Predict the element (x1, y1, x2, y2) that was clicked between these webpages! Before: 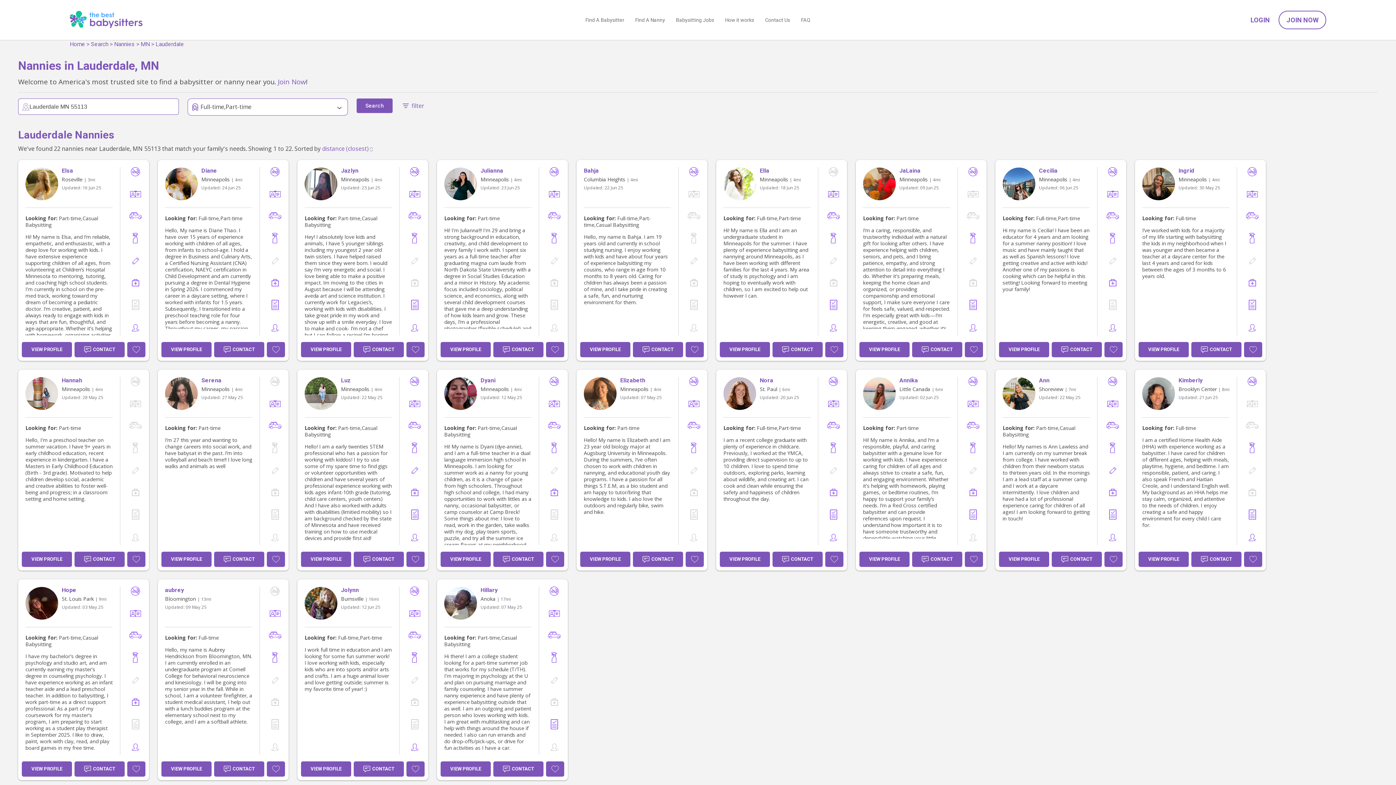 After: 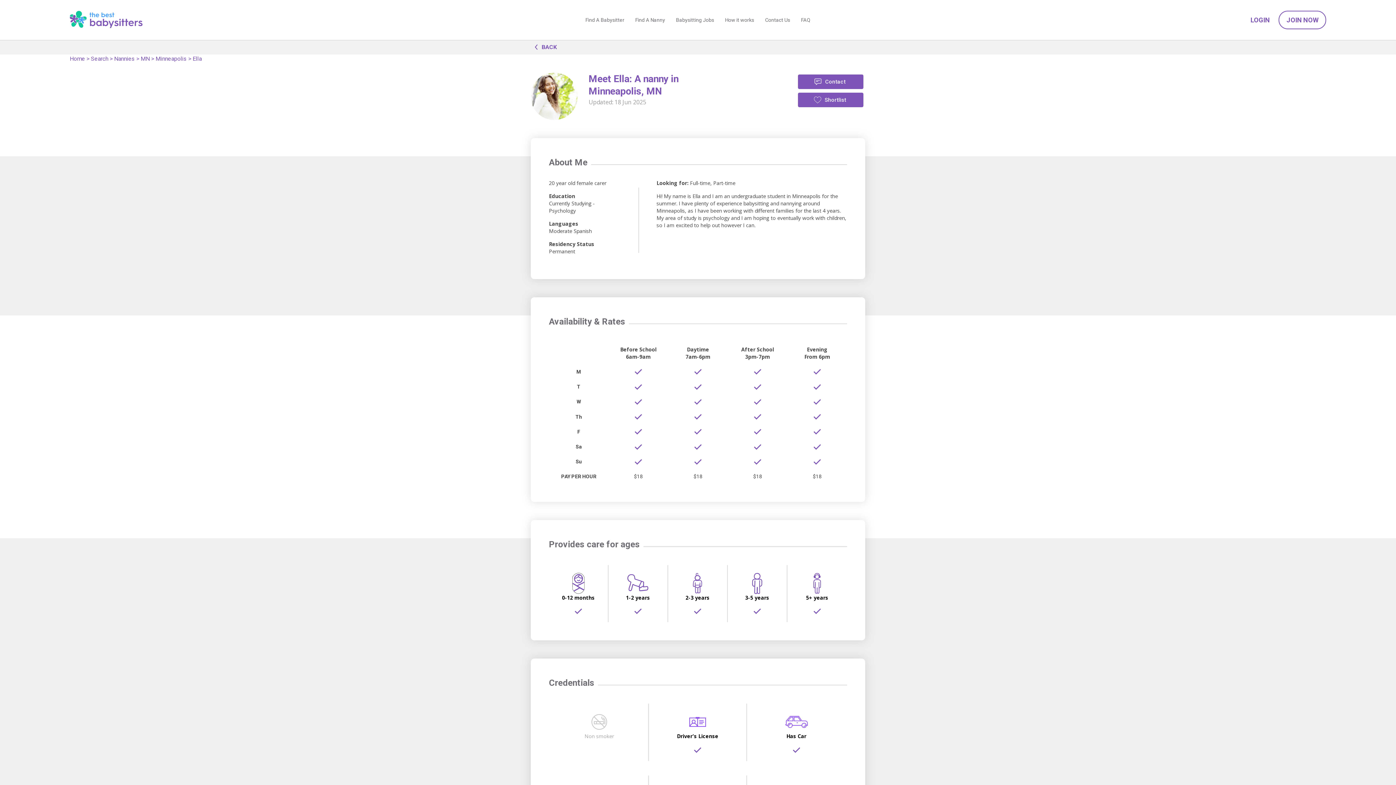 Action: label: Ella bbox: (760, 167, 801, 174)